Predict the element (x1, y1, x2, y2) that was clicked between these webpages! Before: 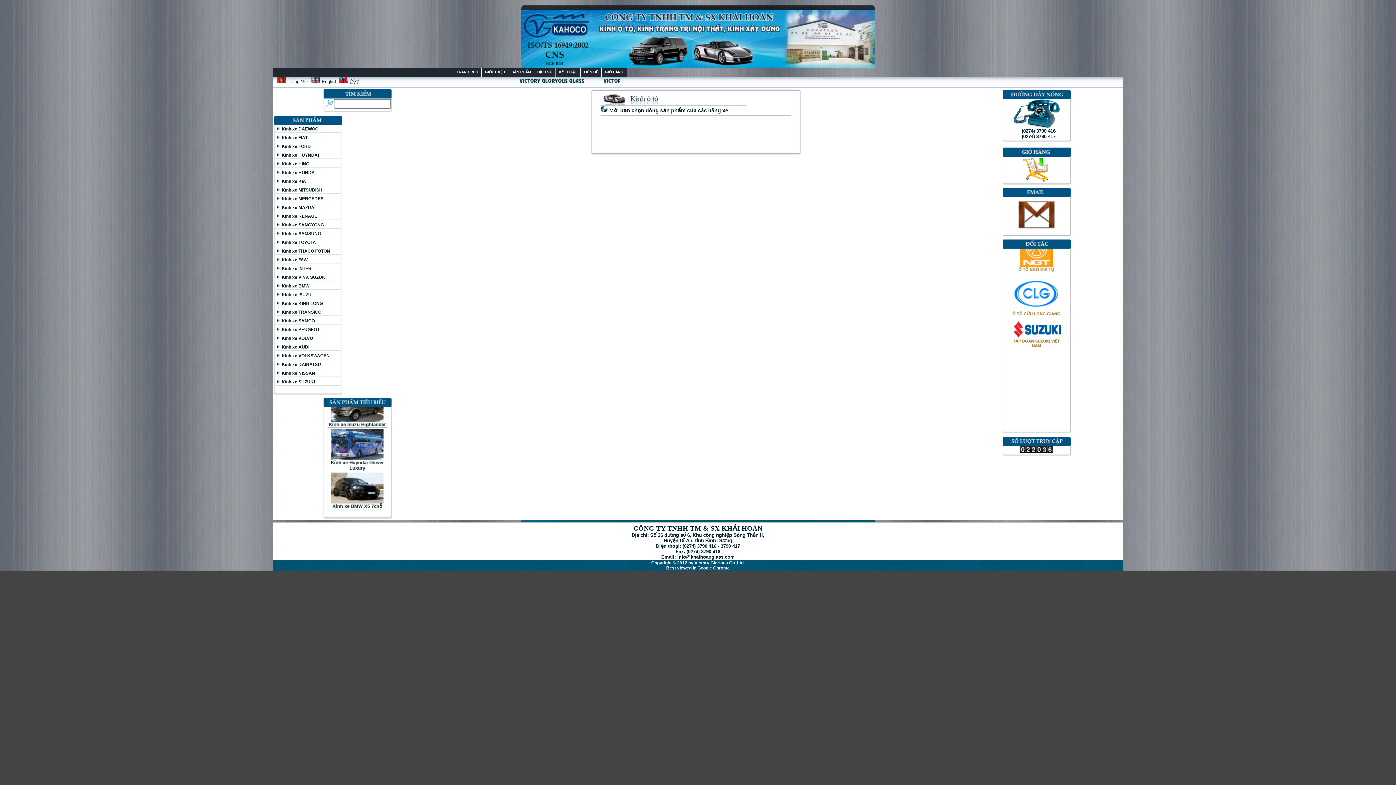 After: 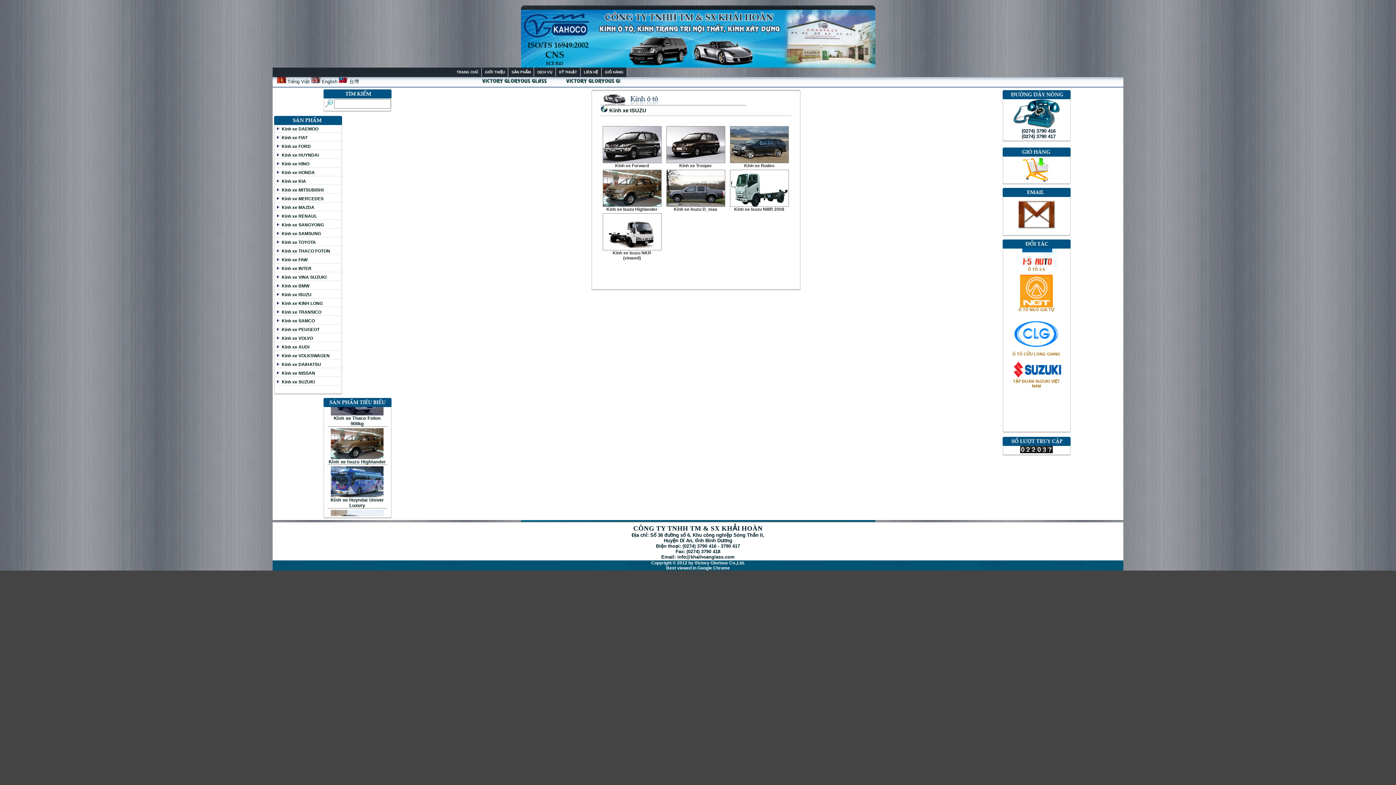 Action: bbox: (274, 291, 341, 298) label:  Kính xe ISUZU